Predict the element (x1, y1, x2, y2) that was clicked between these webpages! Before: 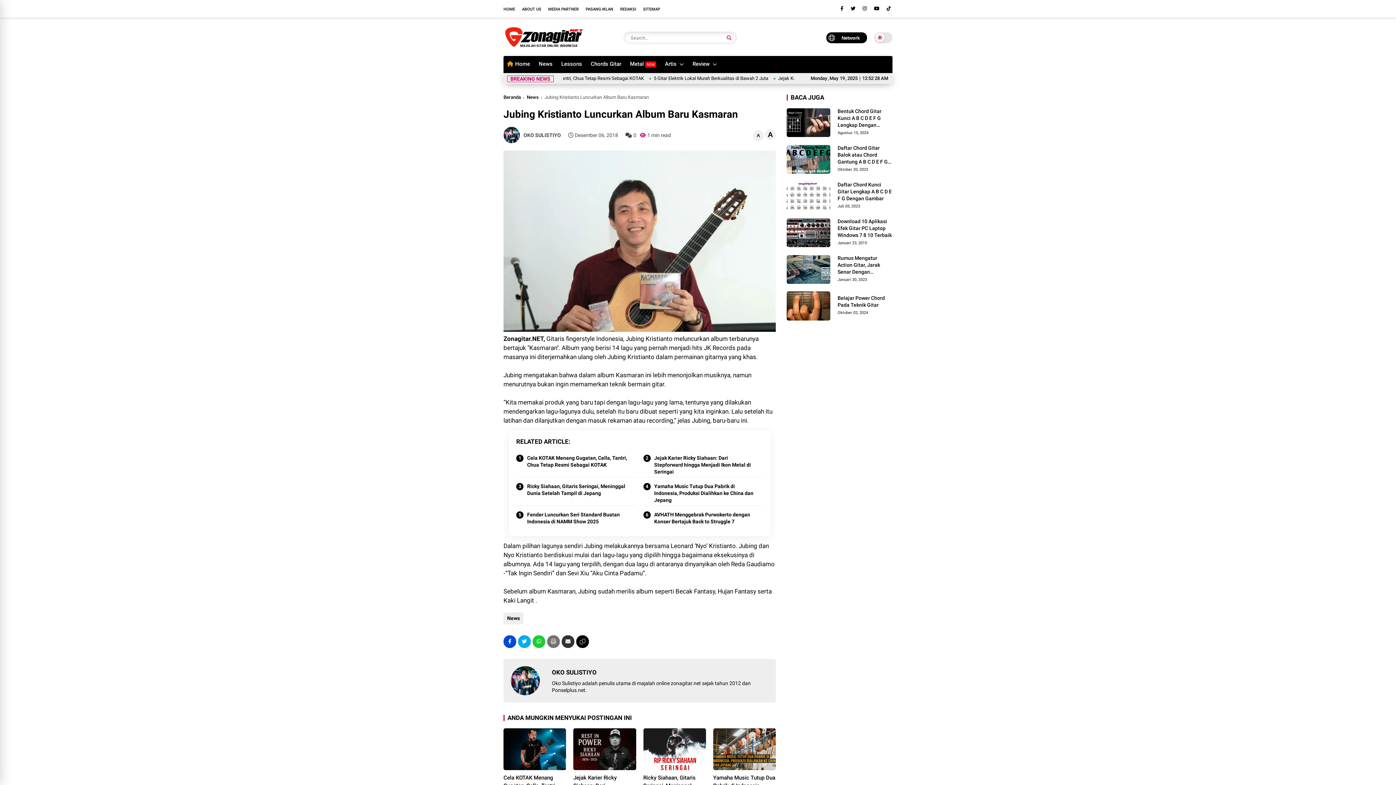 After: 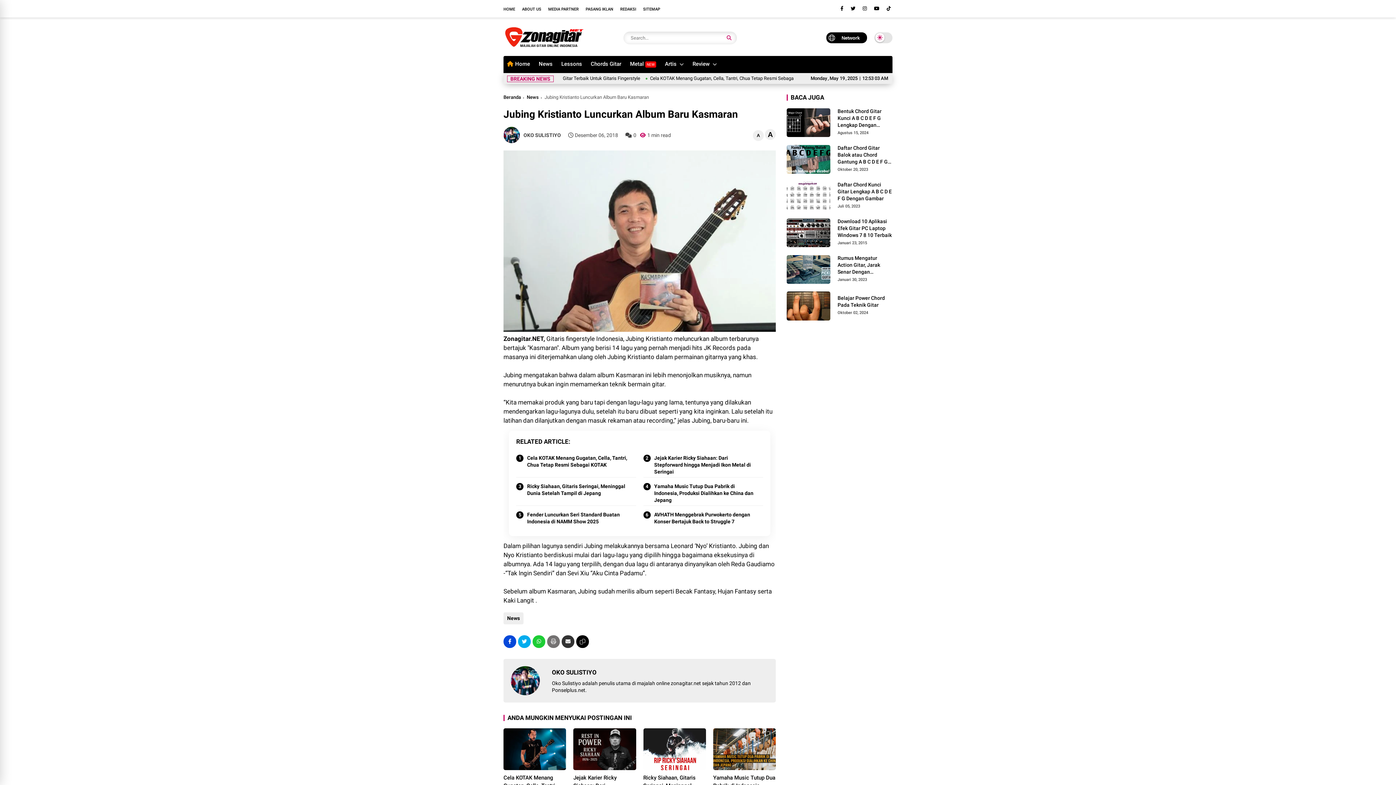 Action: bbox: (561, 635, 574, 648) label: email